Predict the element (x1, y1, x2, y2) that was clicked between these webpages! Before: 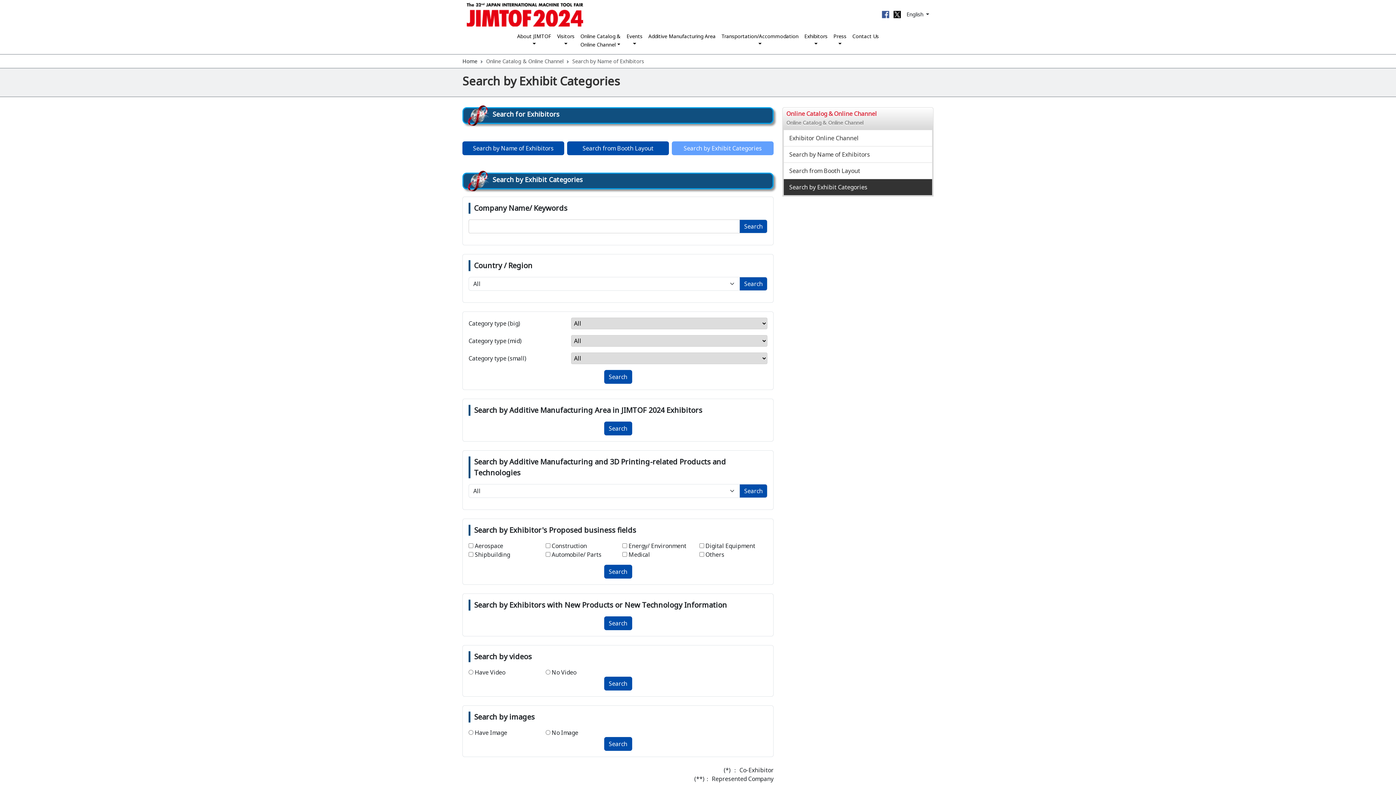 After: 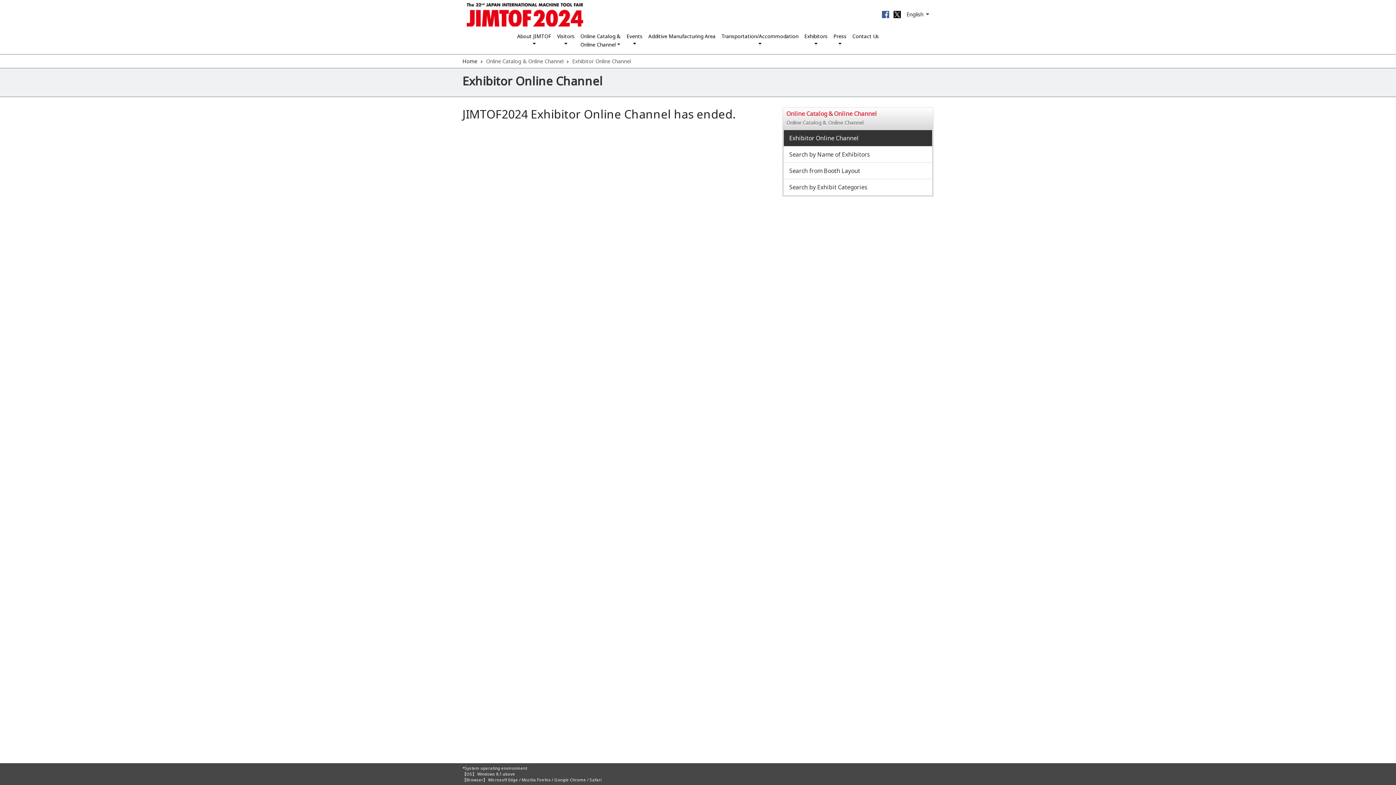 Action: bbox: (784, 130, 932, 146) label: Exhibitor Online Channel